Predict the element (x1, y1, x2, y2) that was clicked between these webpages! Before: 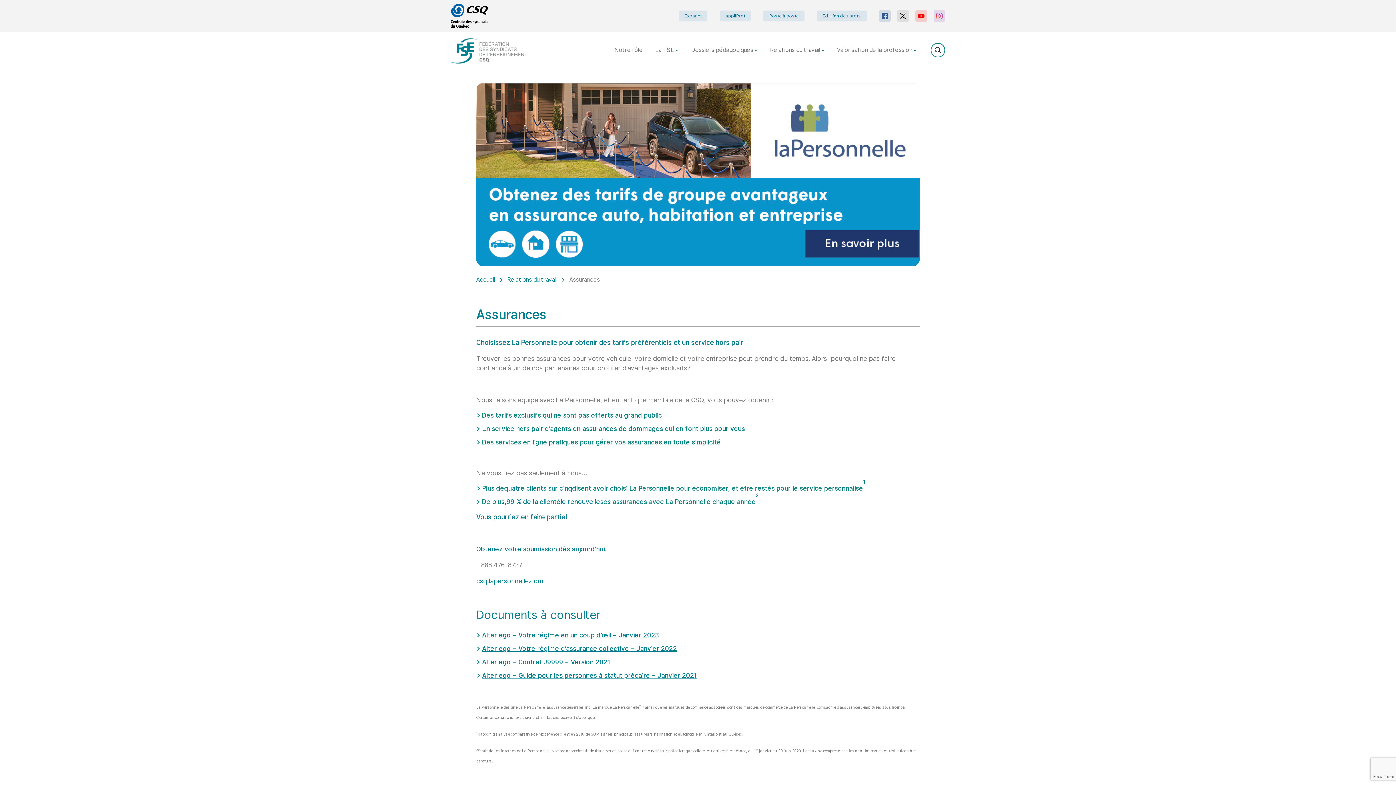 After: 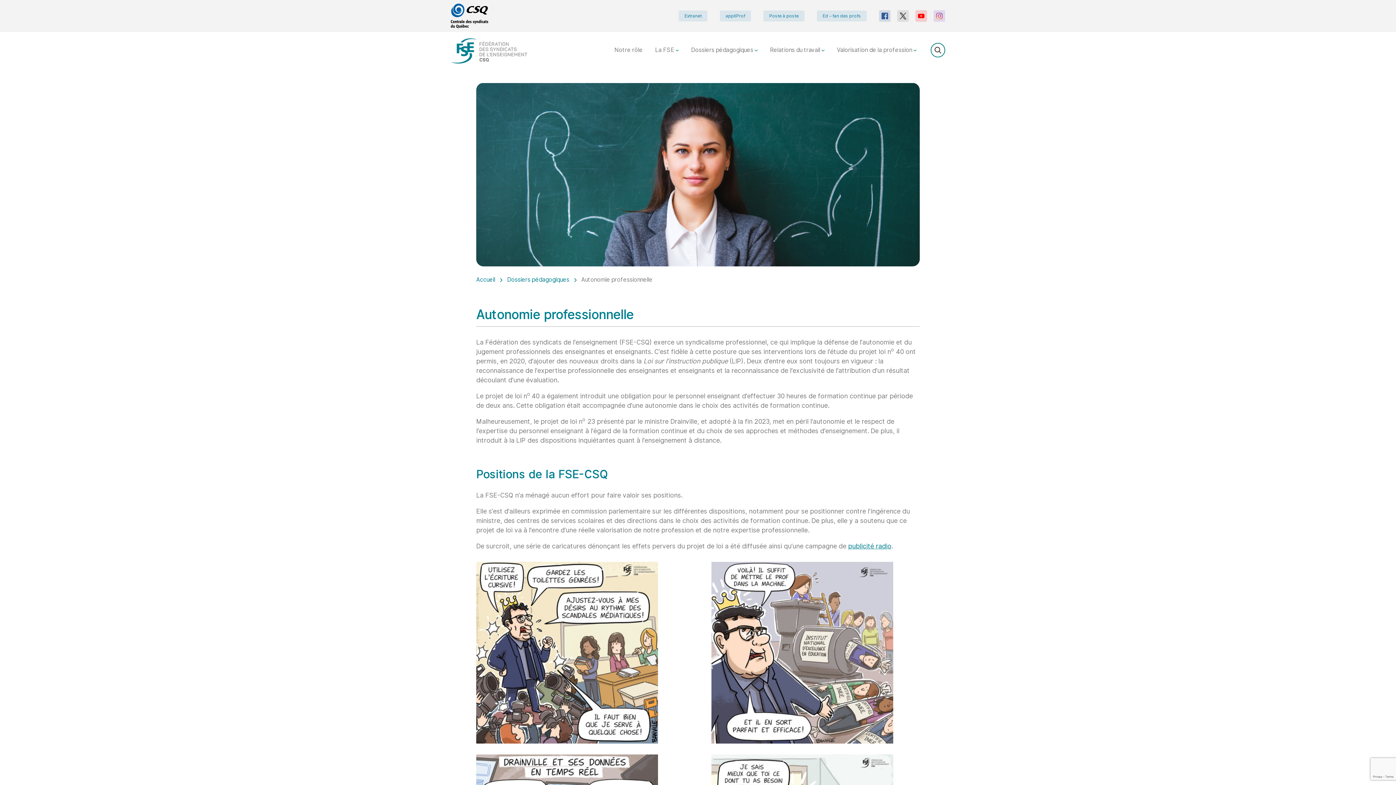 Action: bbox: (685, 43, 763, 57) label: Dossiers pédagogiques 